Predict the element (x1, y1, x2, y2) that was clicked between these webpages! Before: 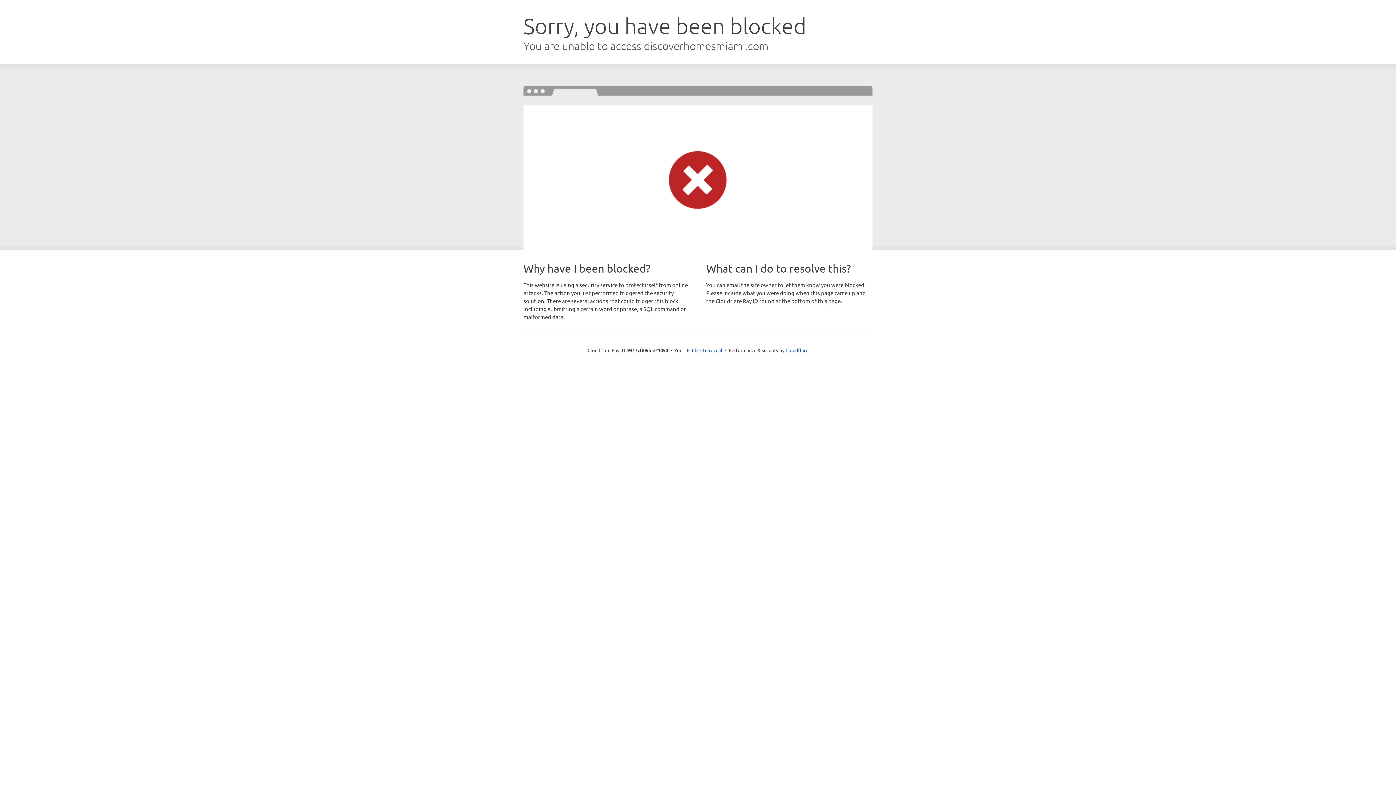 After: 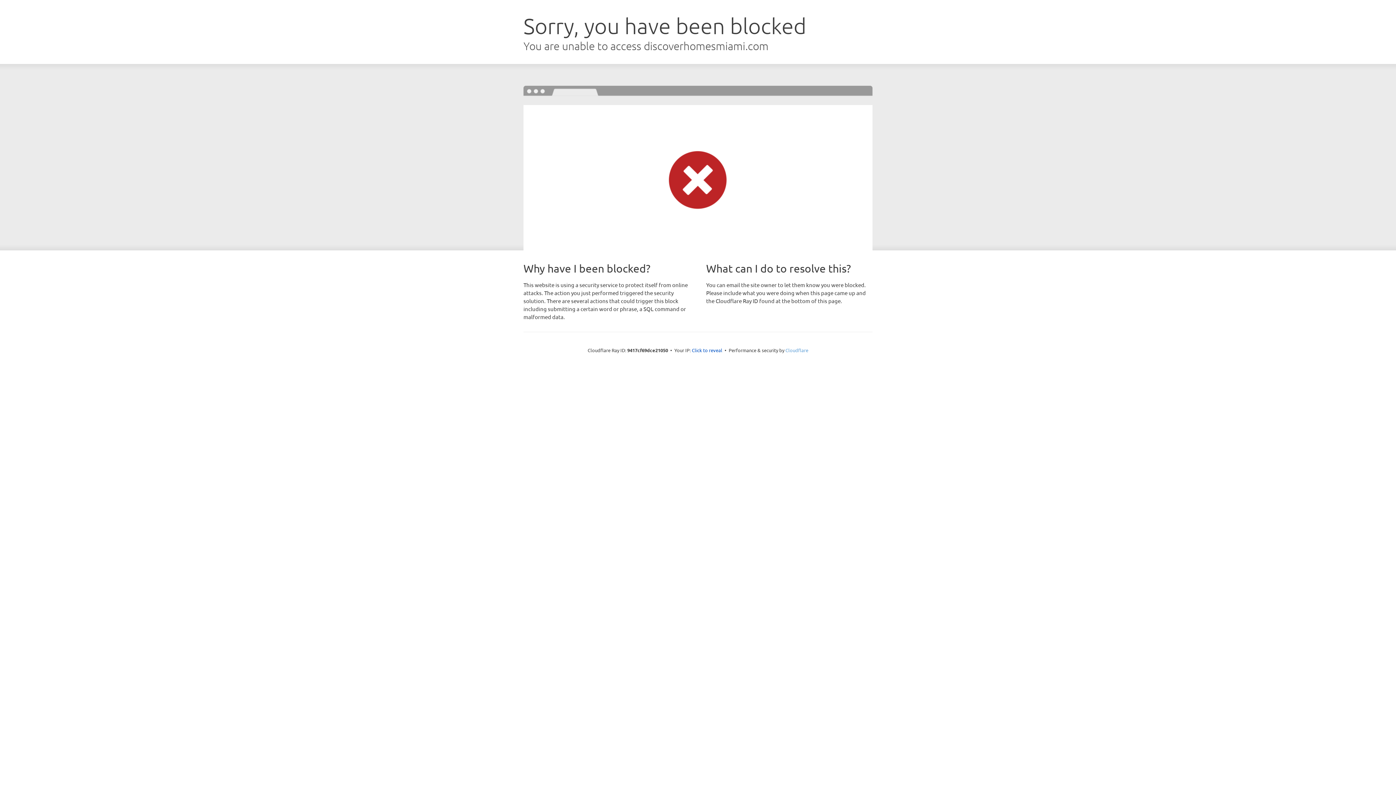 Action: bbox: (785, 347, 808, 353) label: Cloudflare